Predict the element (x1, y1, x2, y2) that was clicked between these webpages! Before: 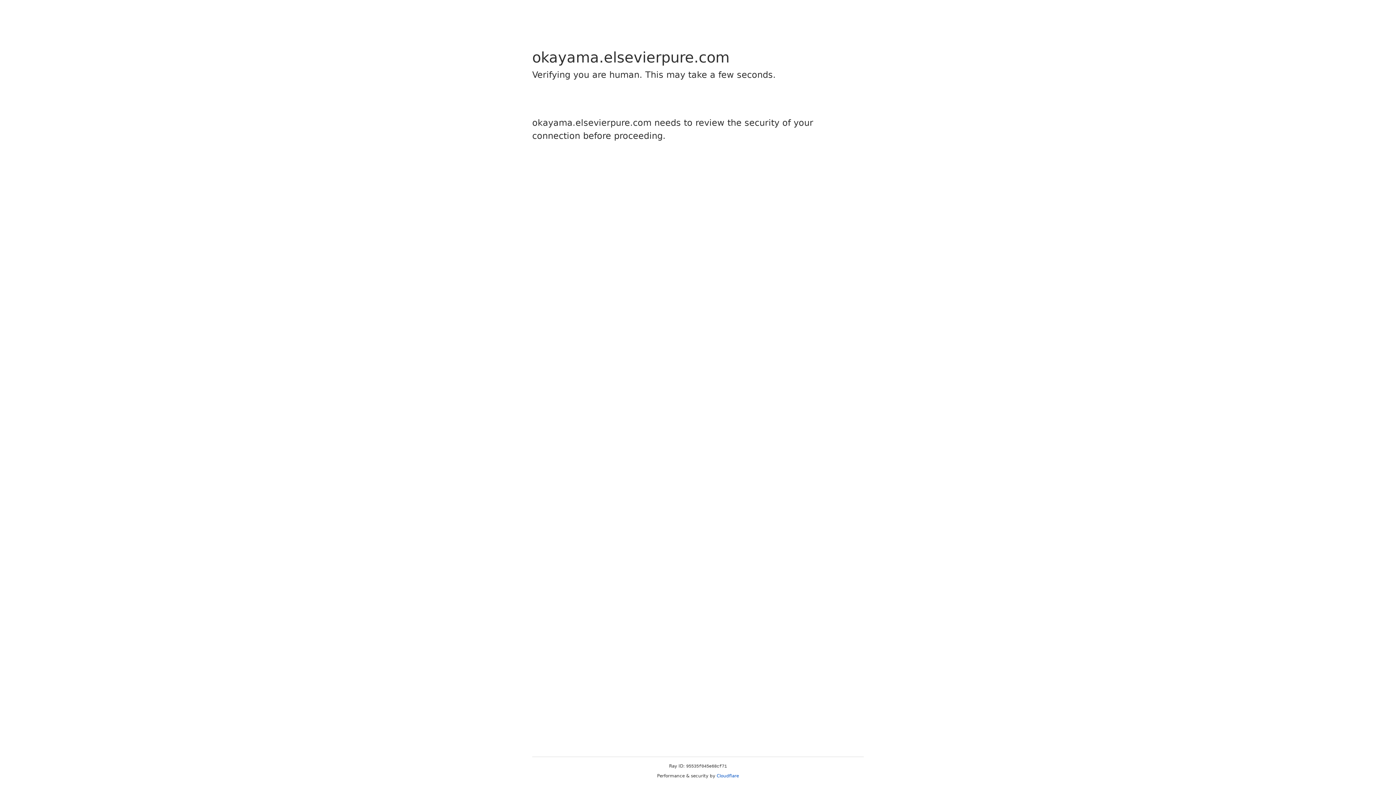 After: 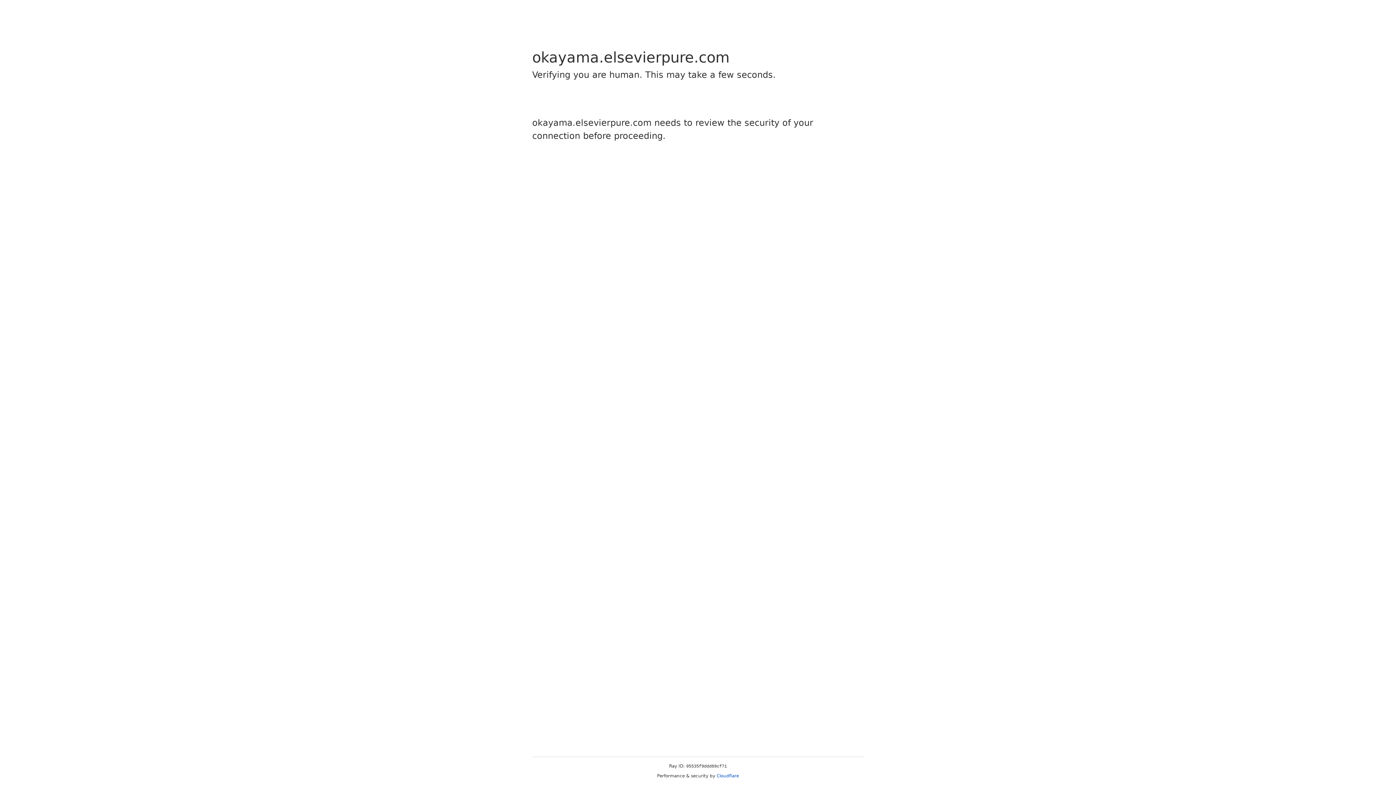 Action: label: Cloudflare bbox: (716, 773, 739, 778)